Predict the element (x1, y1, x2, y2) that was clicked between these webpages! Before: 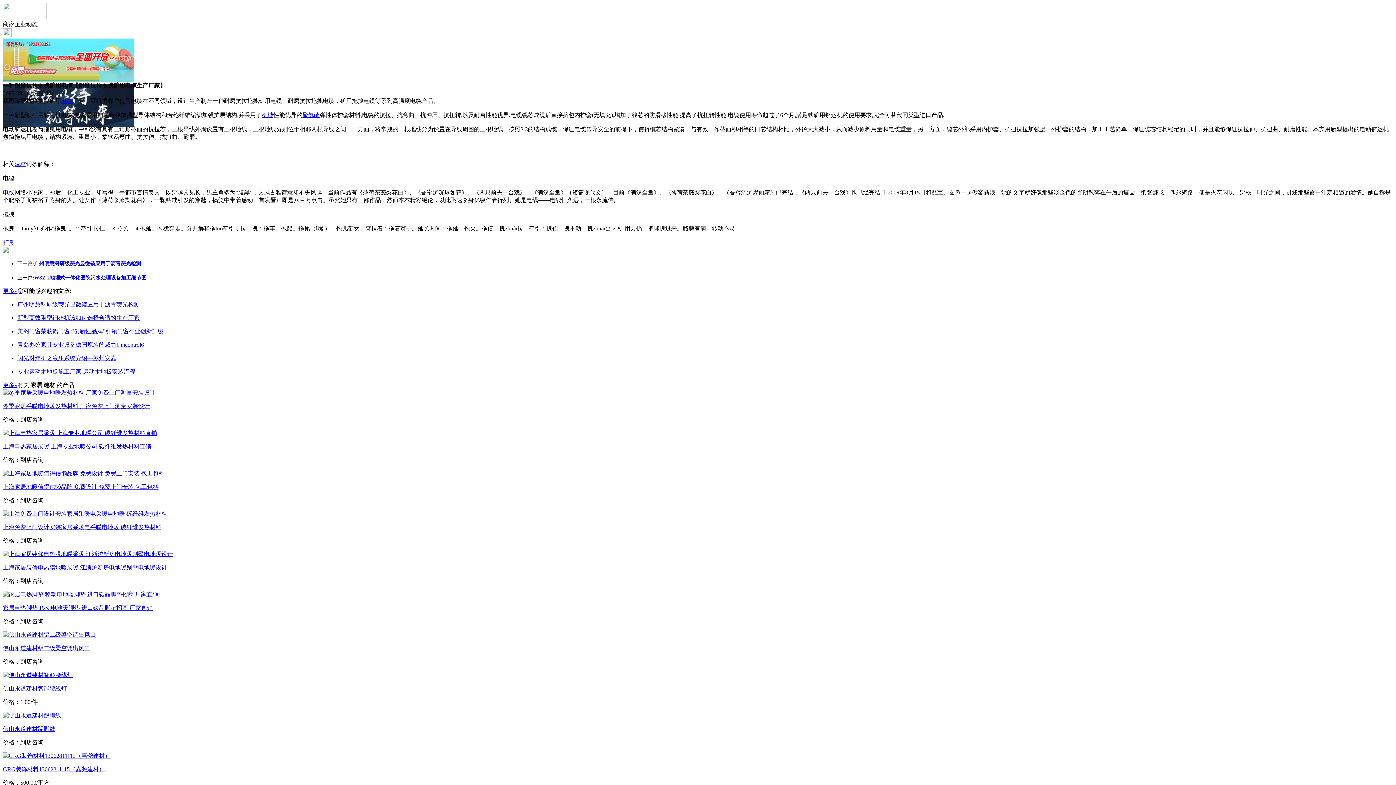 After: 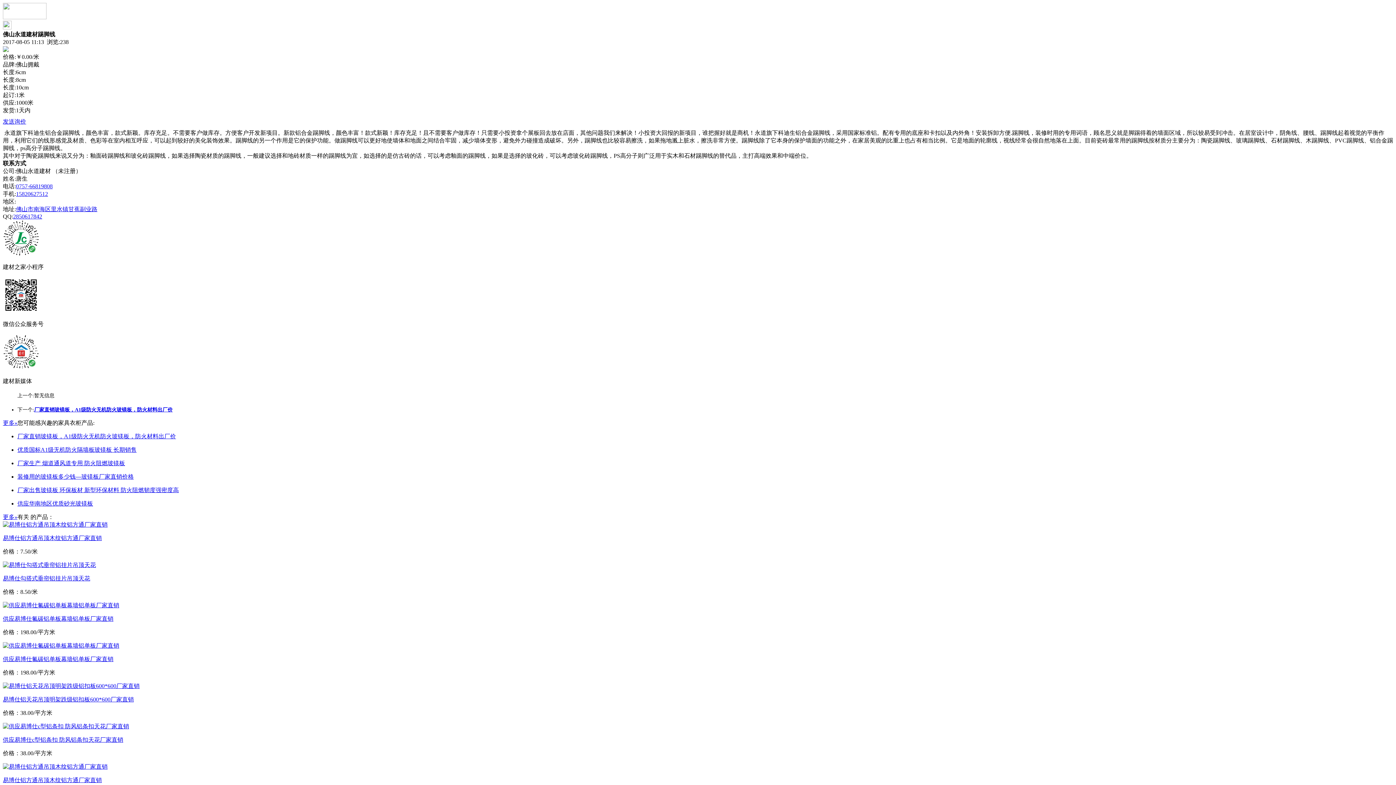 Action: bbox: (2, 726, 55, 732) label: 佛山永道建材踢脚线